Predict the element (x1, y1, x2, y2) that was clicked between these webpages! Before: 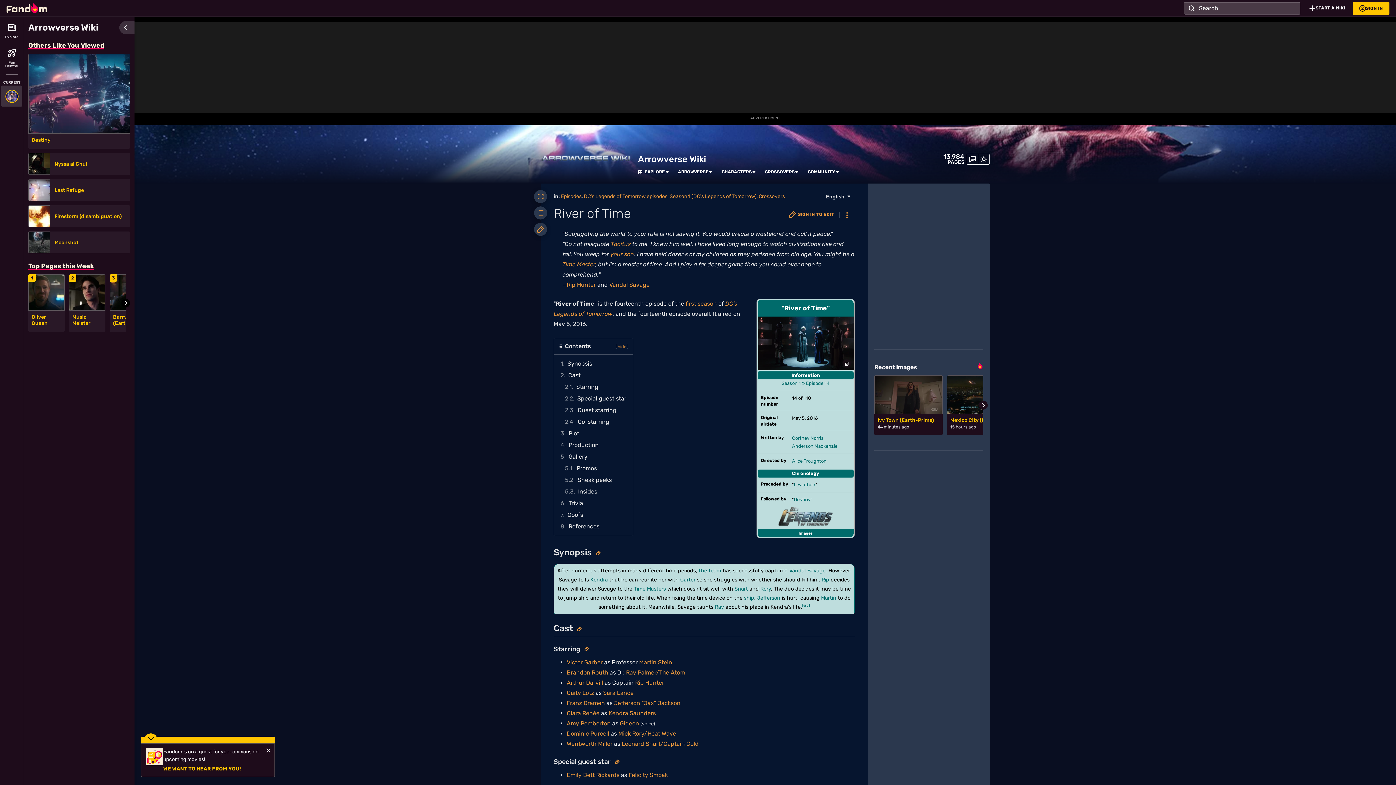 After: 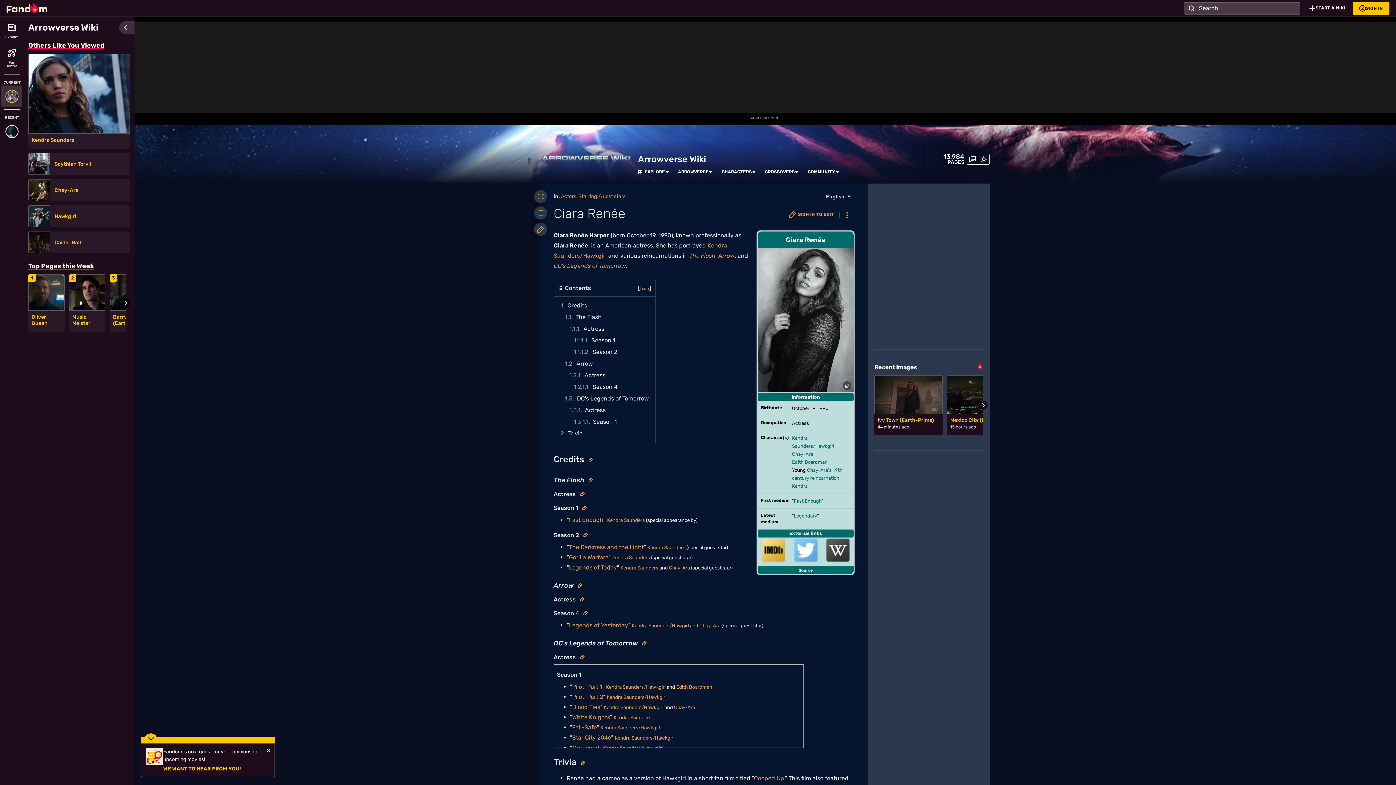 Action: bbox: (566, 710, 599, 717) label: Ciara Renée